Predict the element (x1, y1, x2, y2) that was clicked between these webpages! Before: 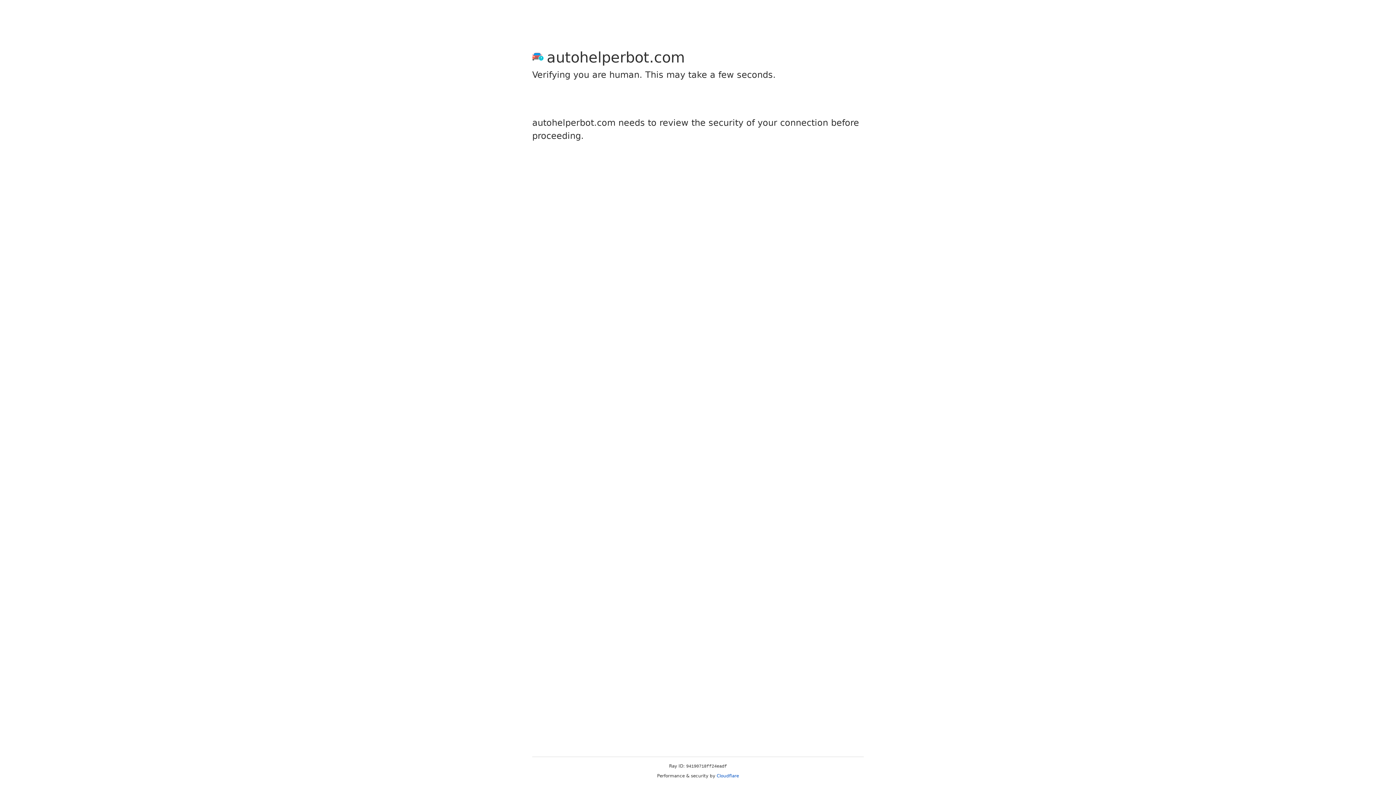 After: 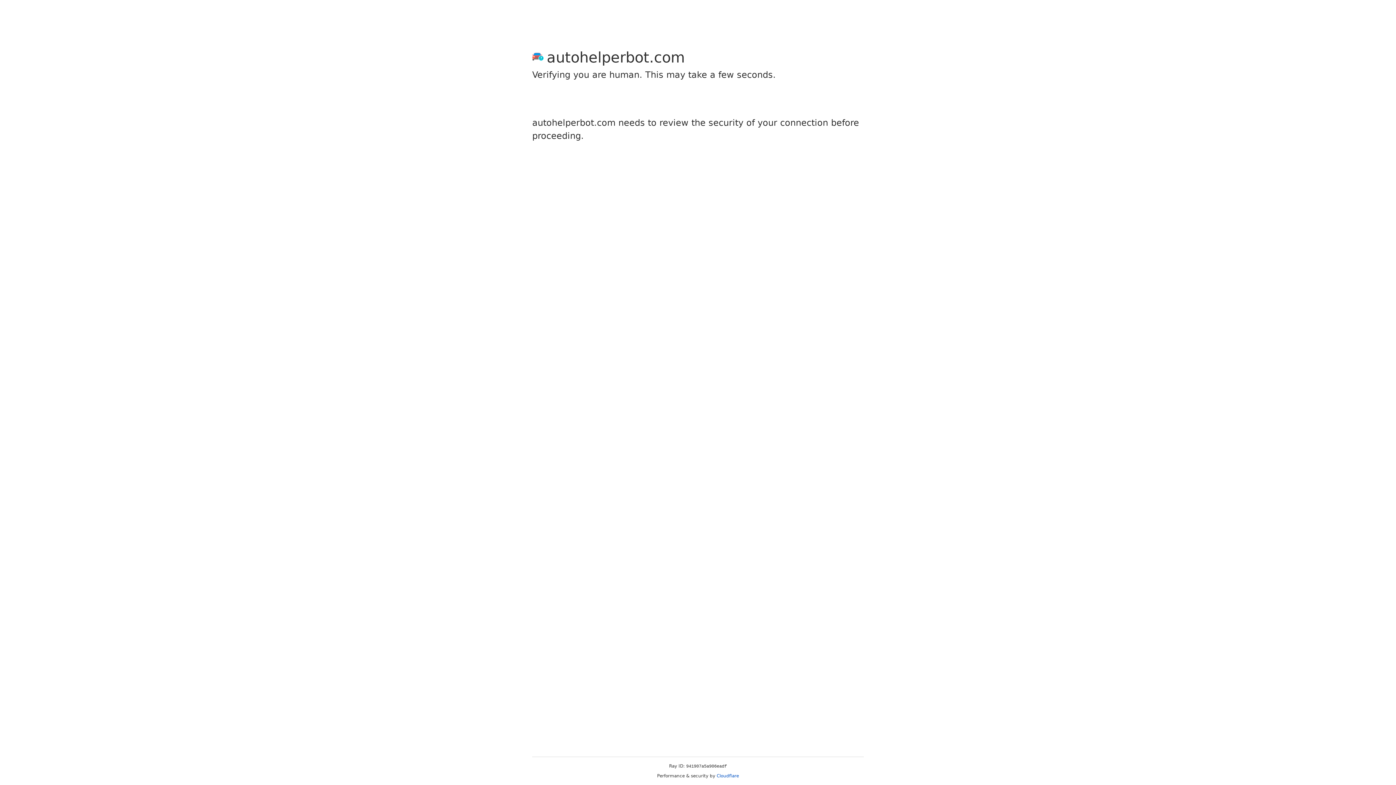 Action: bbox: (716, 773, 739, 778) label: Cloudflare